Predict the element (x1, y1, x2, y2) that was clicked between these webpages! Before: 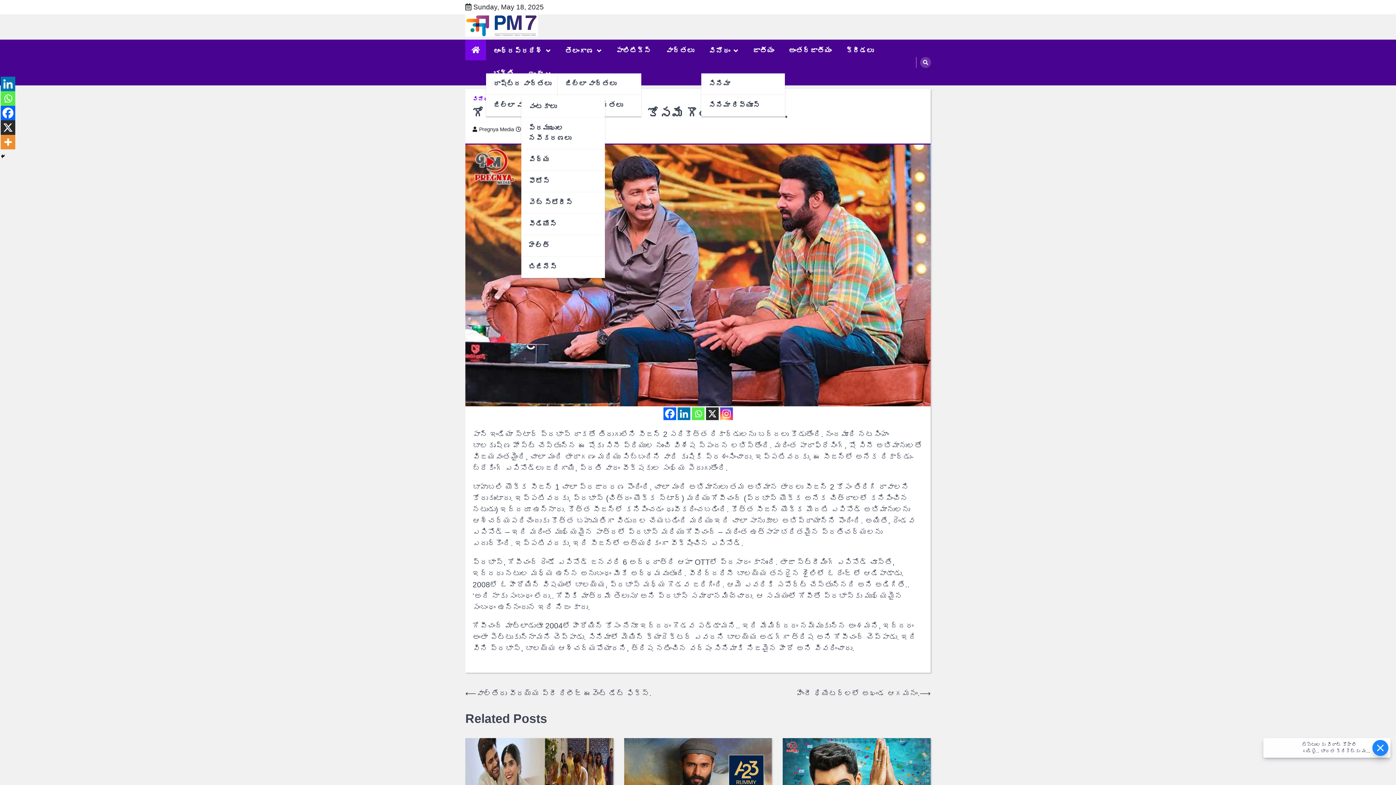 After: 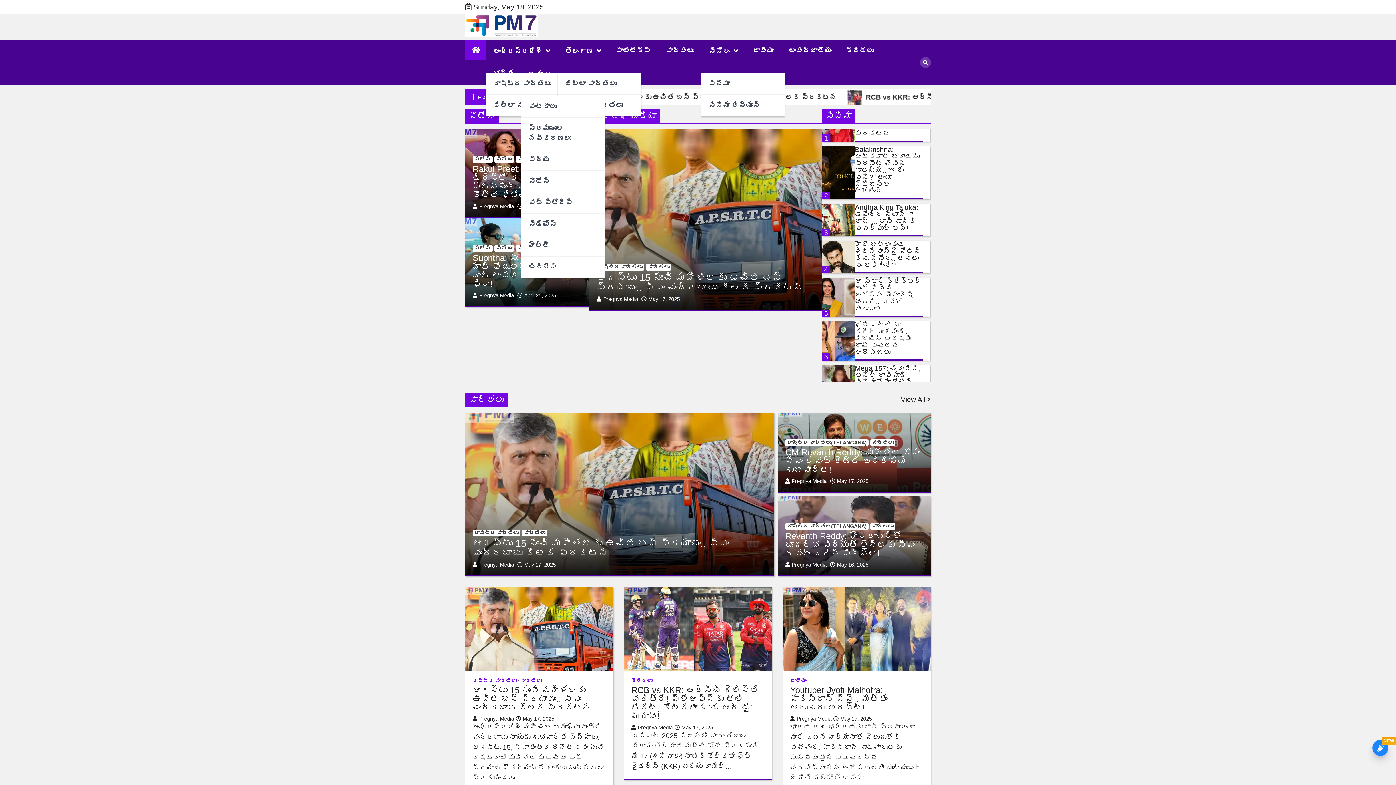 Action: bbox: (465, 14, 538, 39)